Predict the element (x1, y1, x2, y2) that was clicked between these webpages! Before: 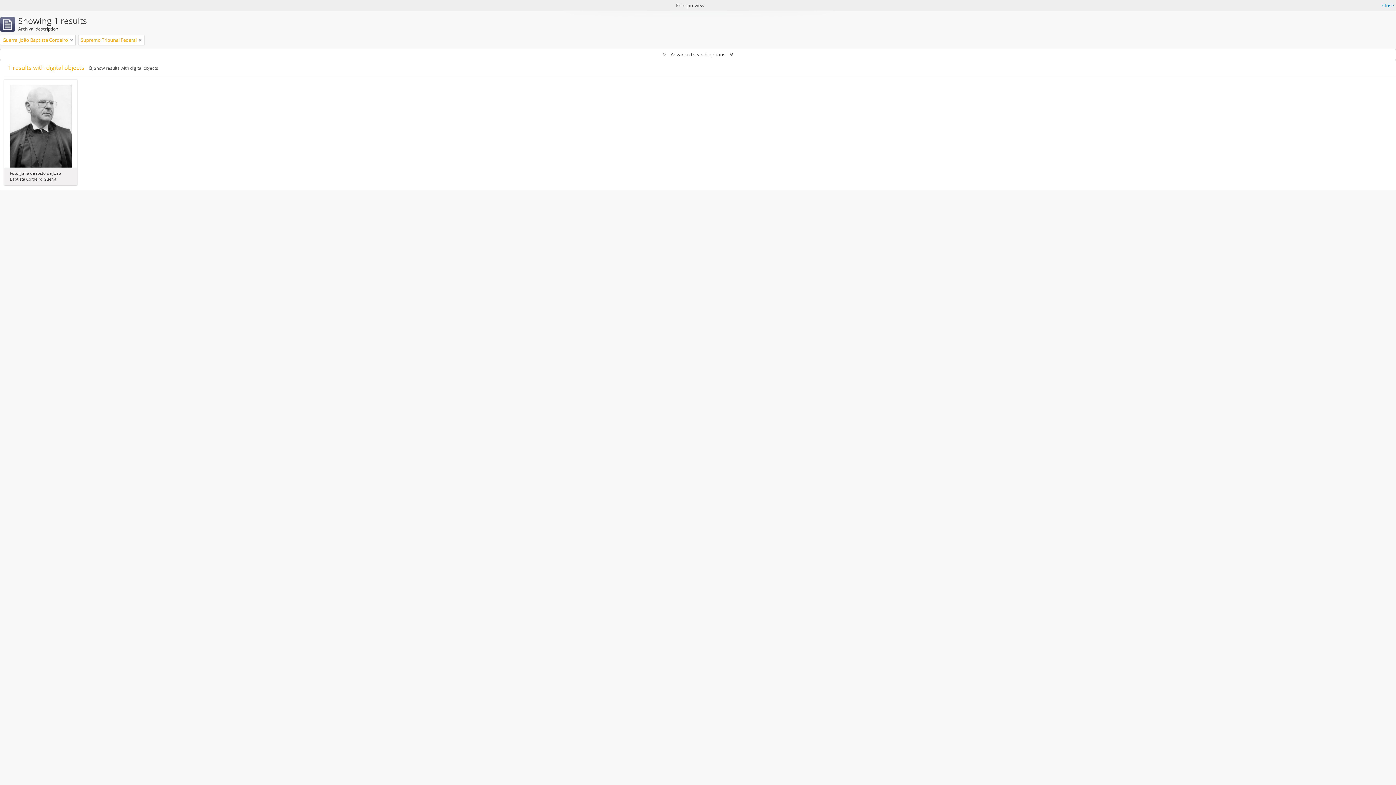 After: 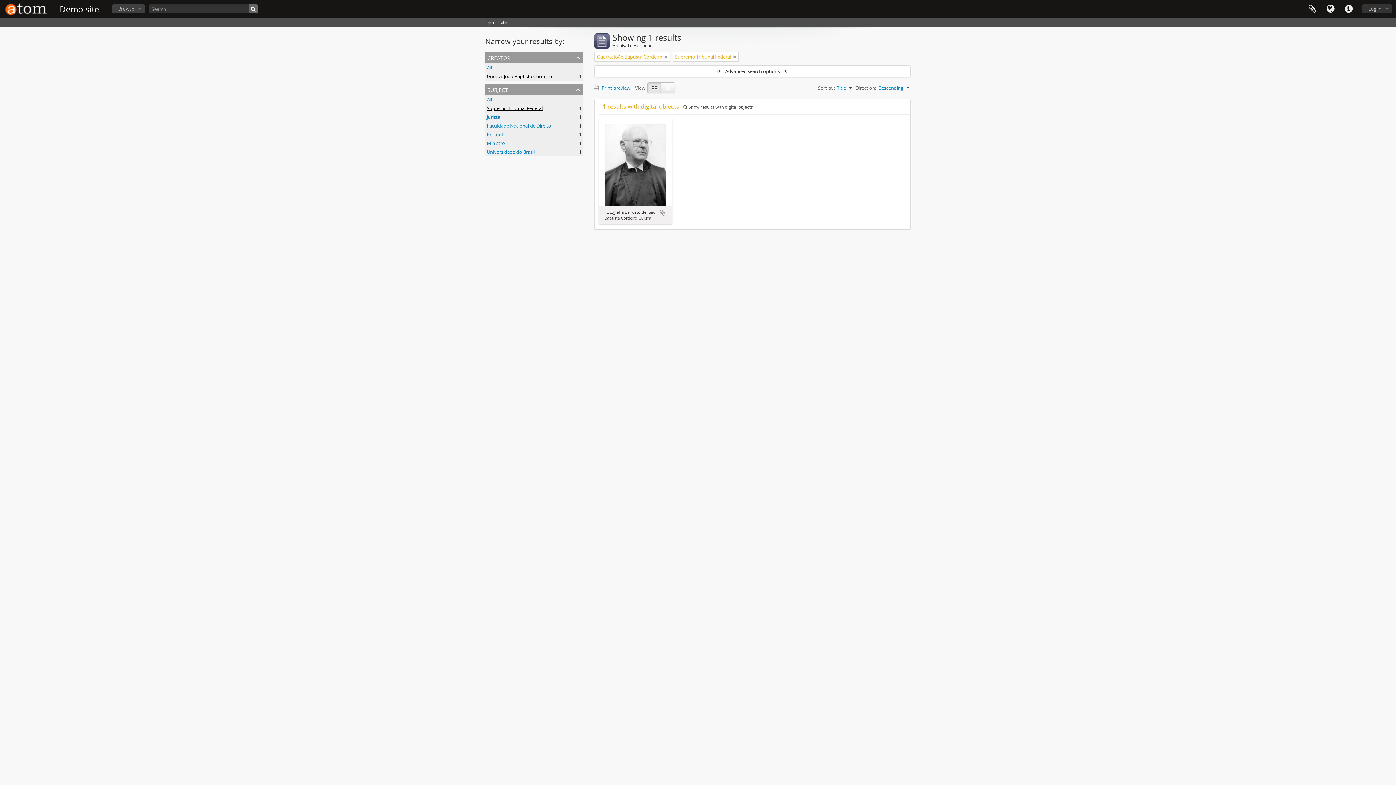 Action: bbox: (1382, 1, 1394, 9) label: Close